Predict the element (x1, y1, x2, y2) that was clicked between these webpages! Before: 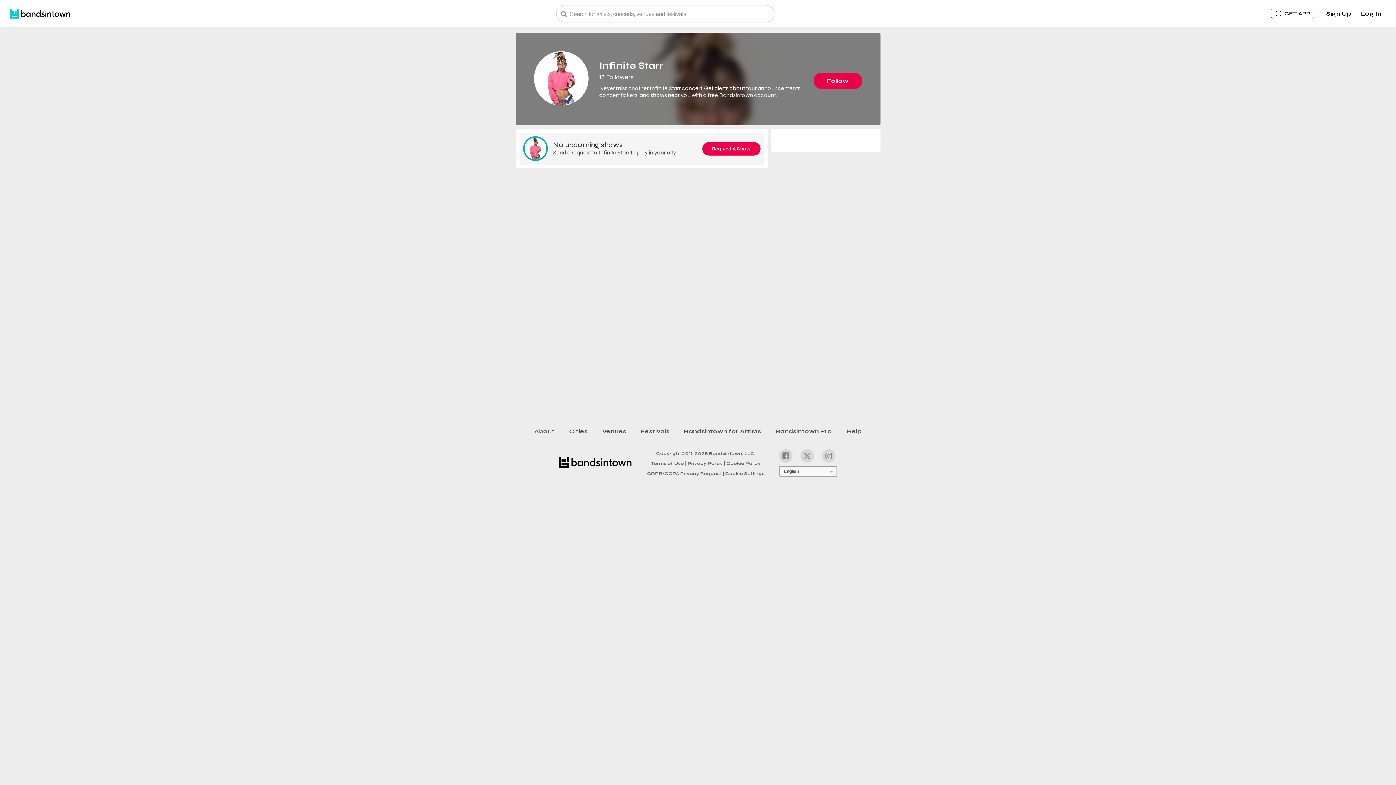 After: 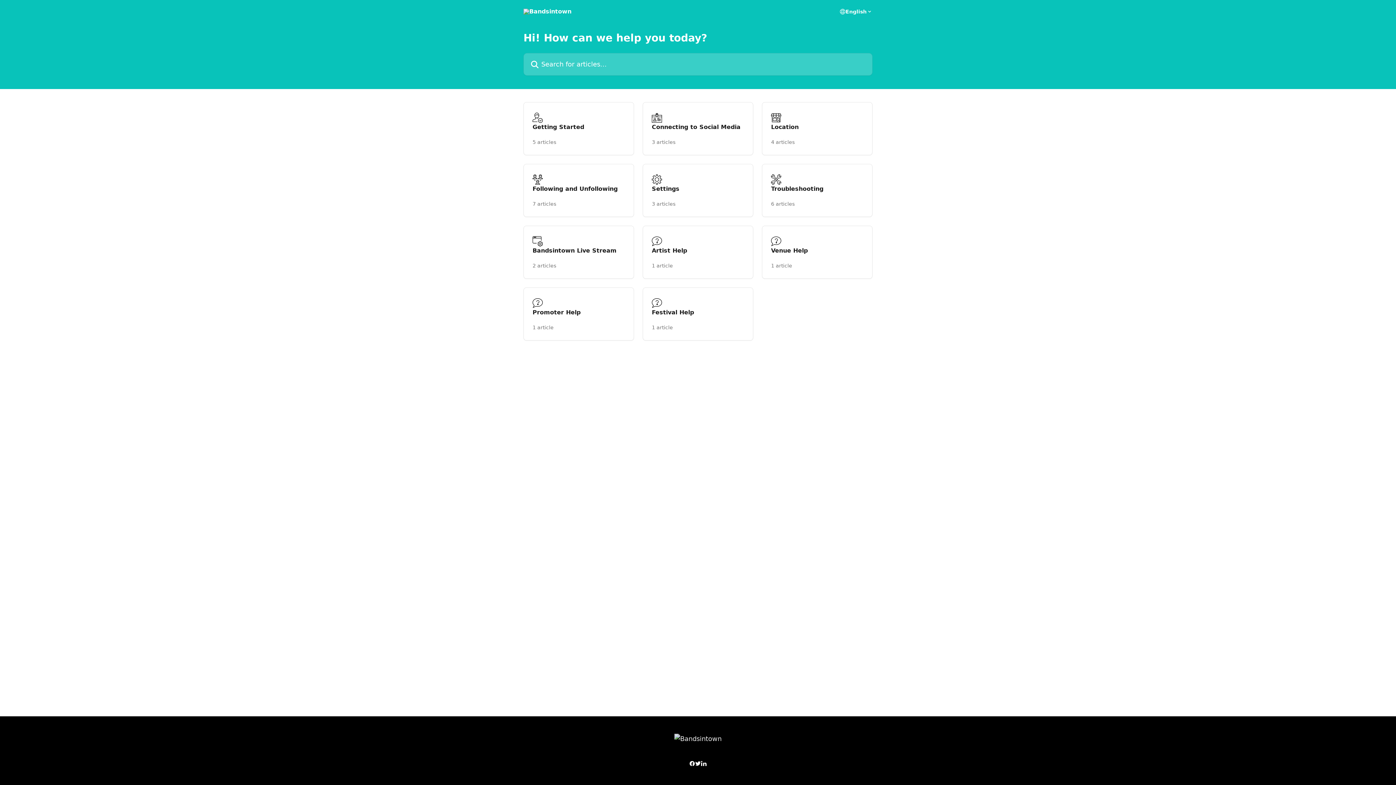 Action: label: Help bbox: (839, 425, 869, 437)